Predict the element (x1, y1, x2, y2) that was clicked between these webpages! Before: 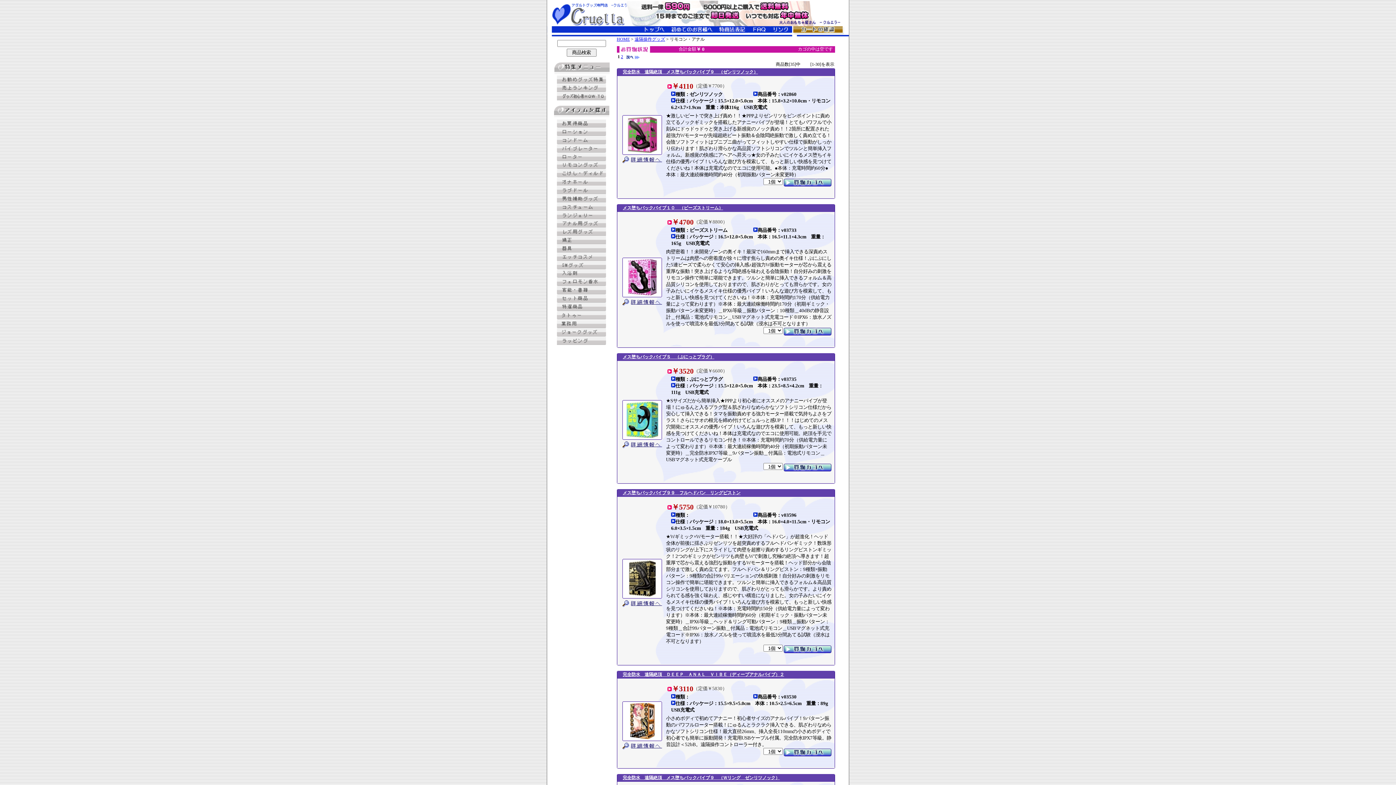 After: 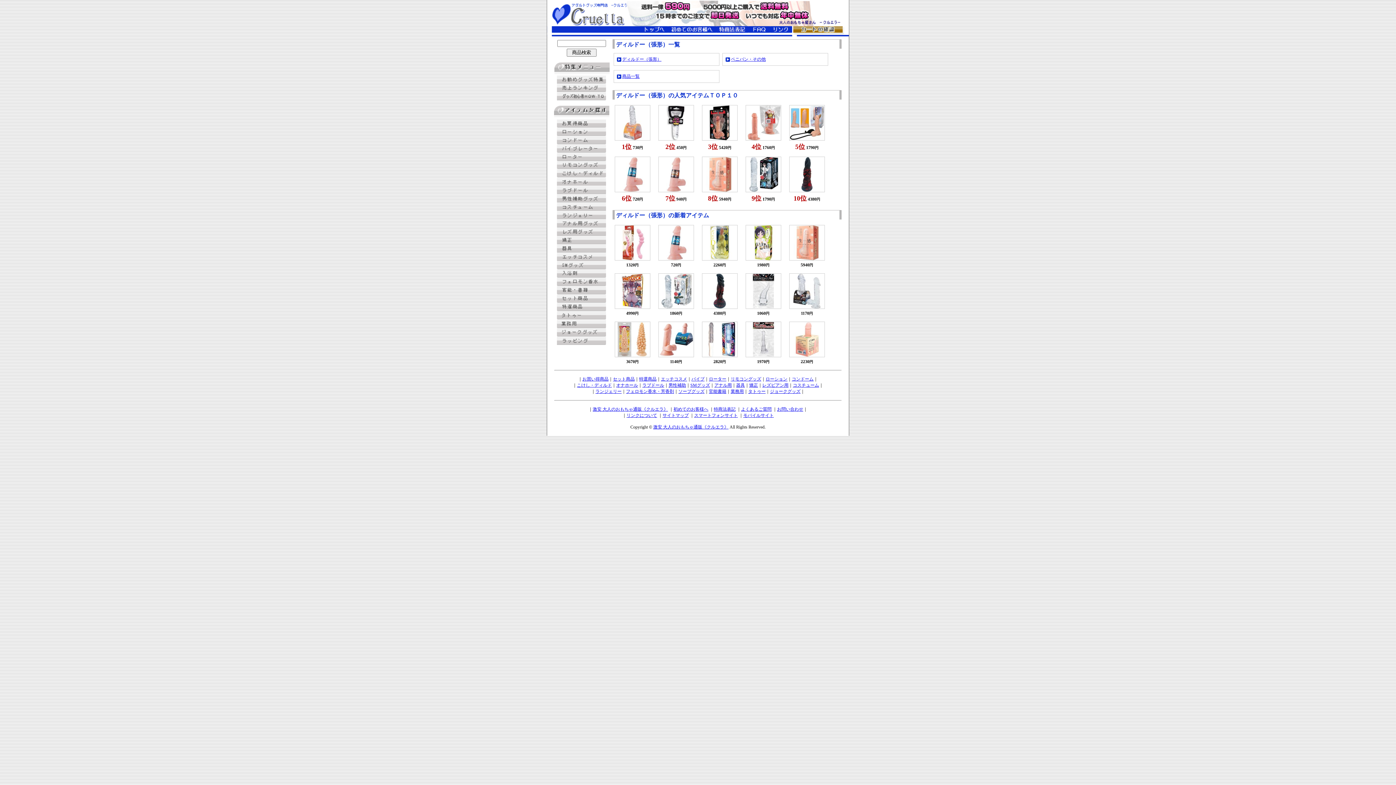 Action: bbox: (557, 173, 606, 178)